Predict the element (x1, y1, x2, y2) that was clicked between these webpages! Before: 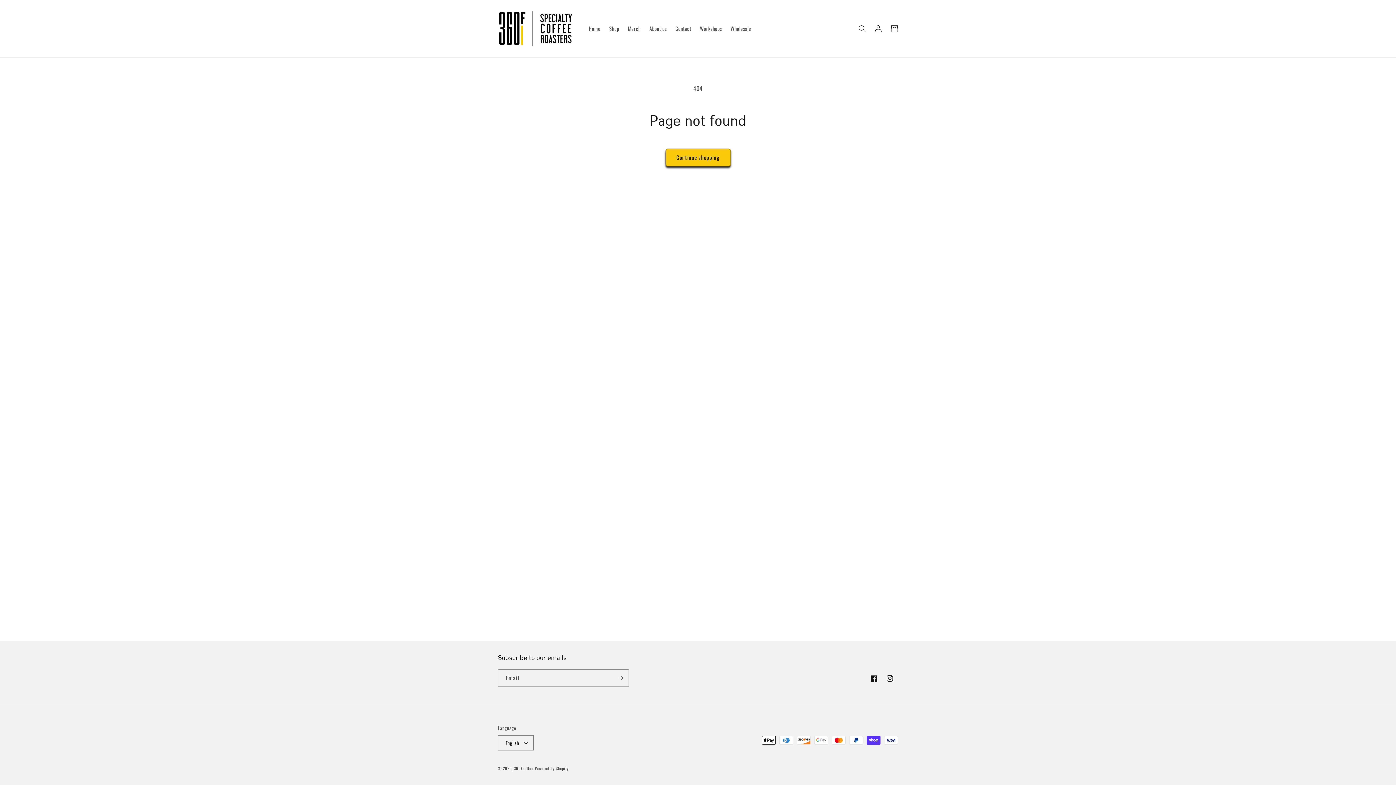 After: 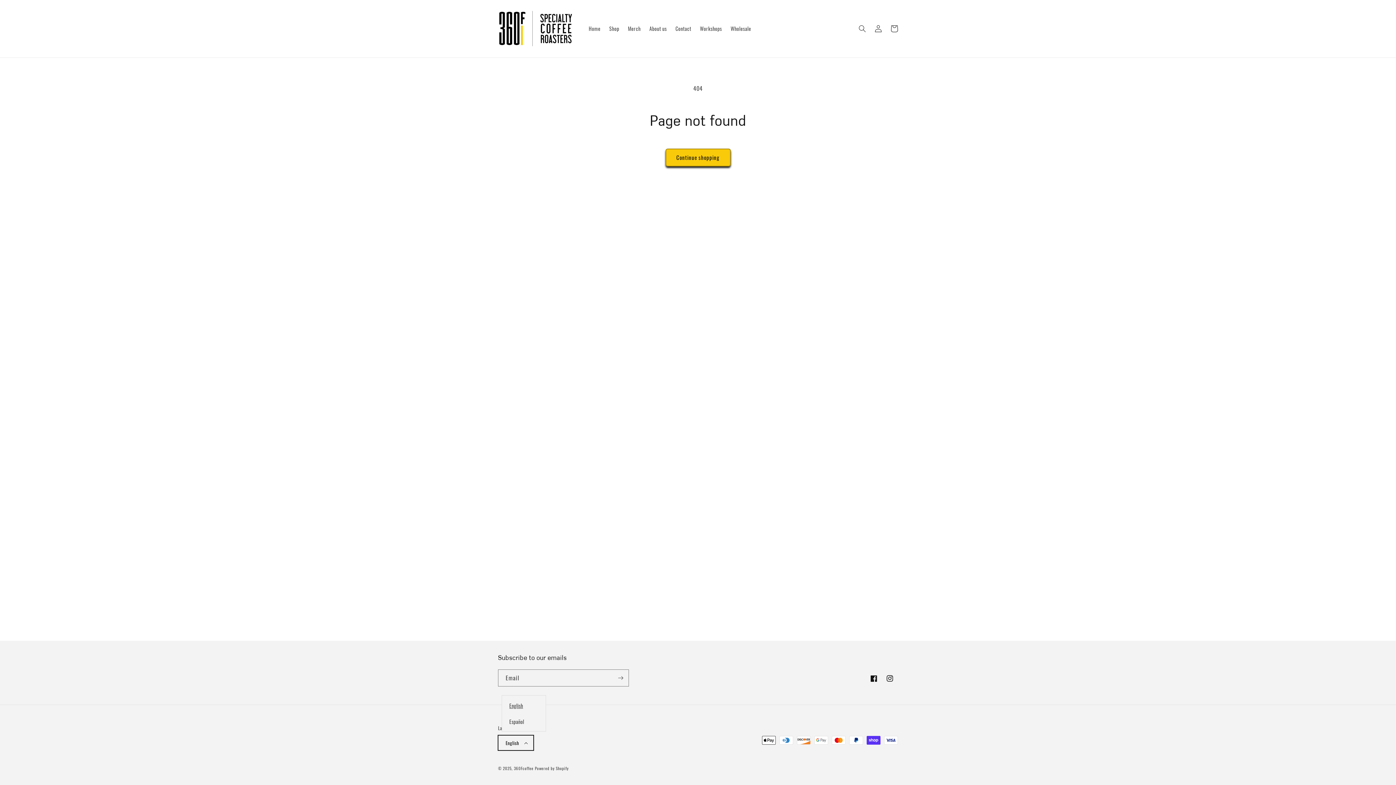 Action: label: English bbox: (498, 735, 533, 750)